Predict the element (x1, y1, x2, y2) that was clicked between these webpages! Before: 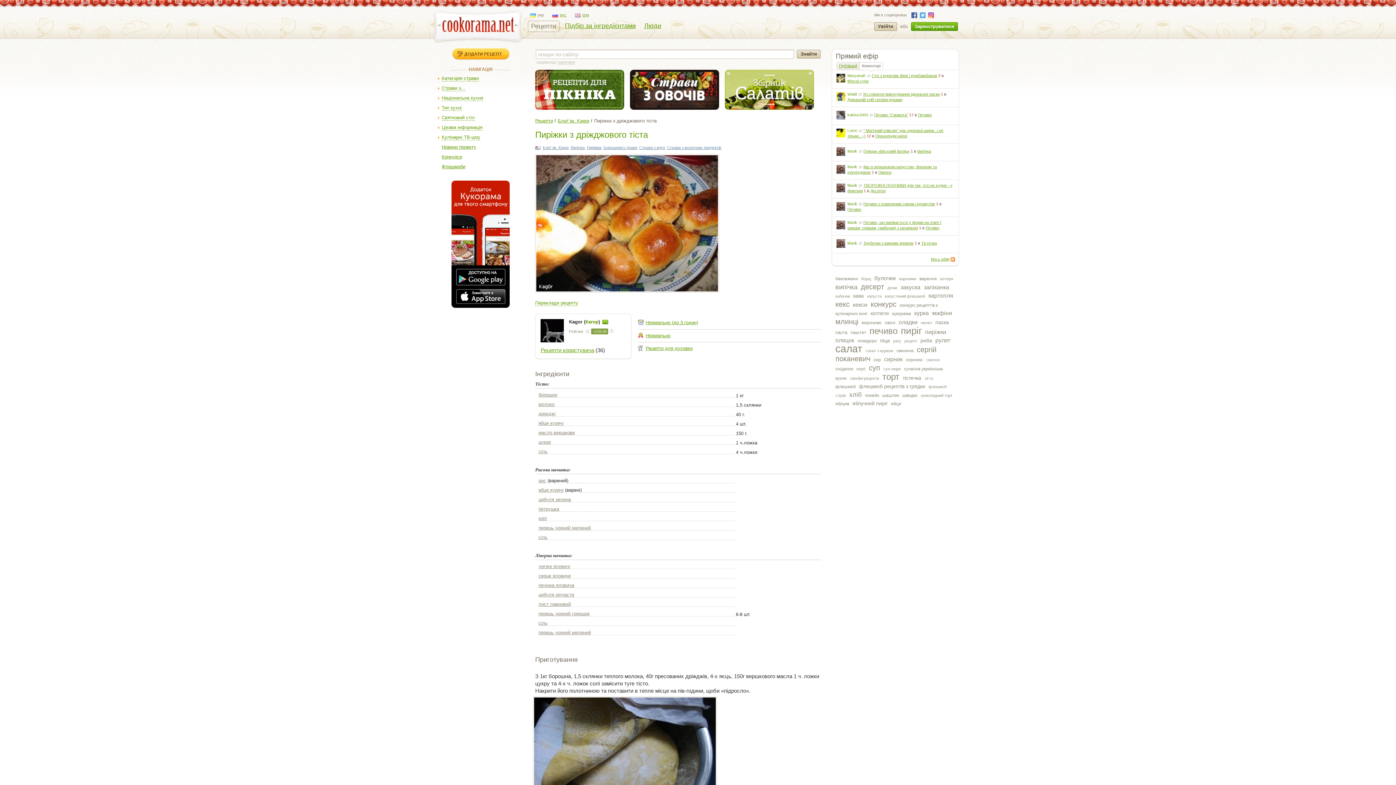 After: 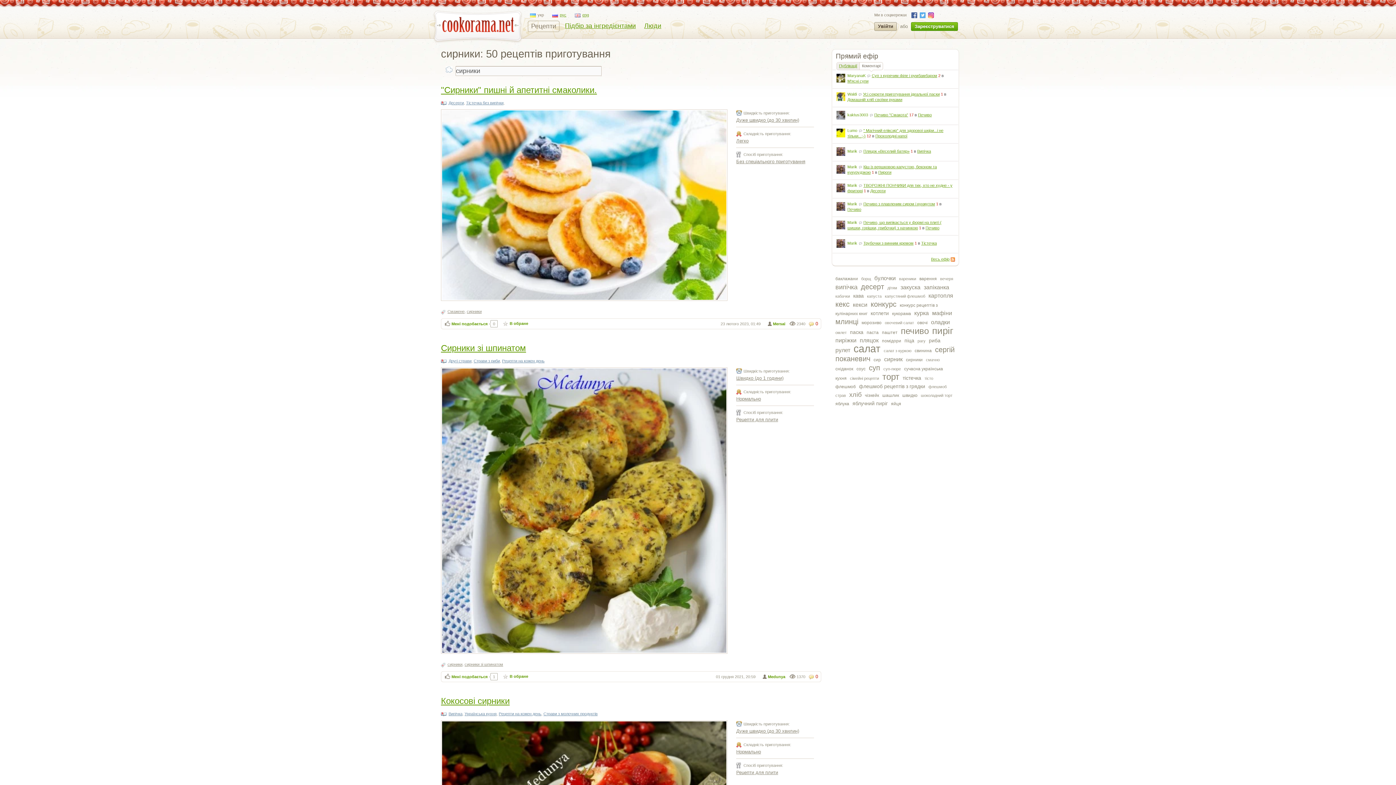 Action: label: сирники bbox: (906, 357, 922, 362)